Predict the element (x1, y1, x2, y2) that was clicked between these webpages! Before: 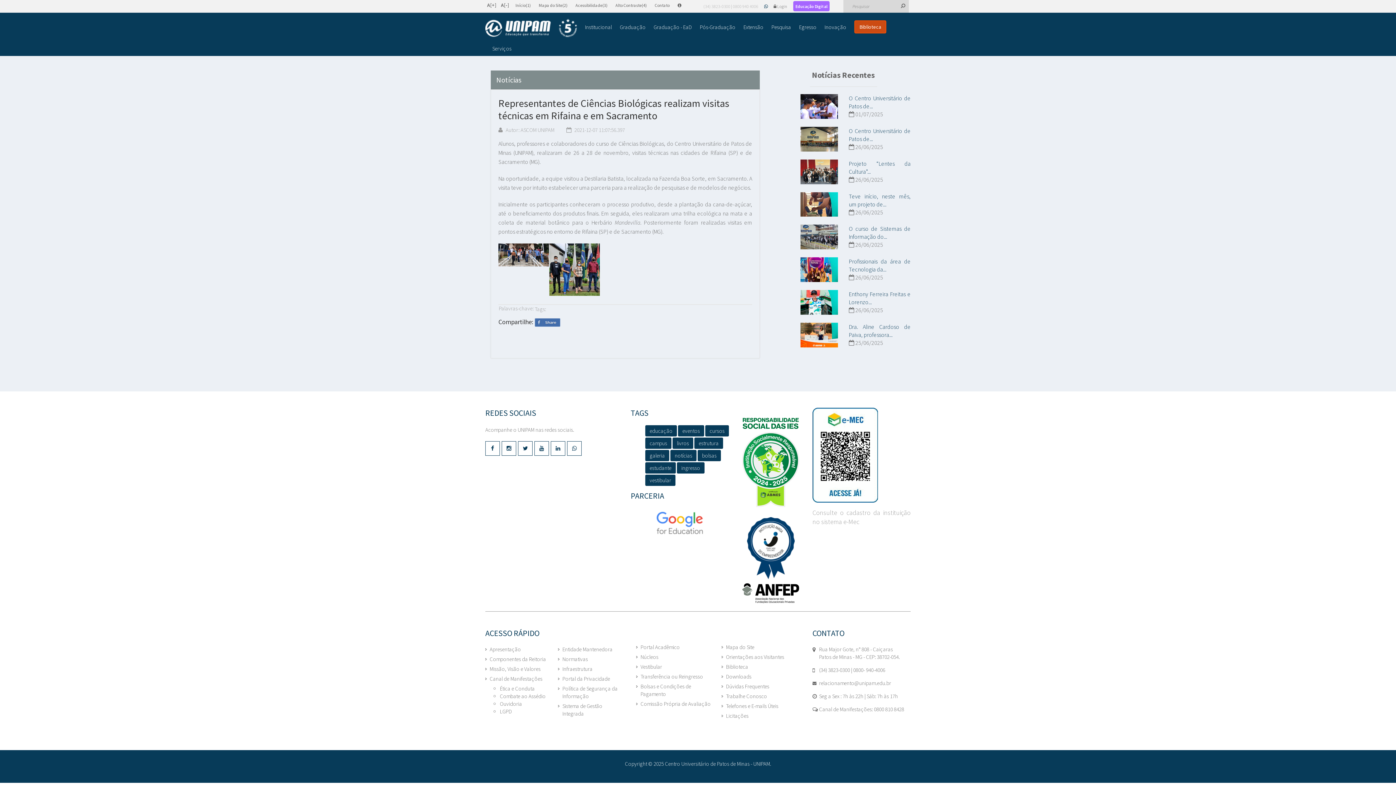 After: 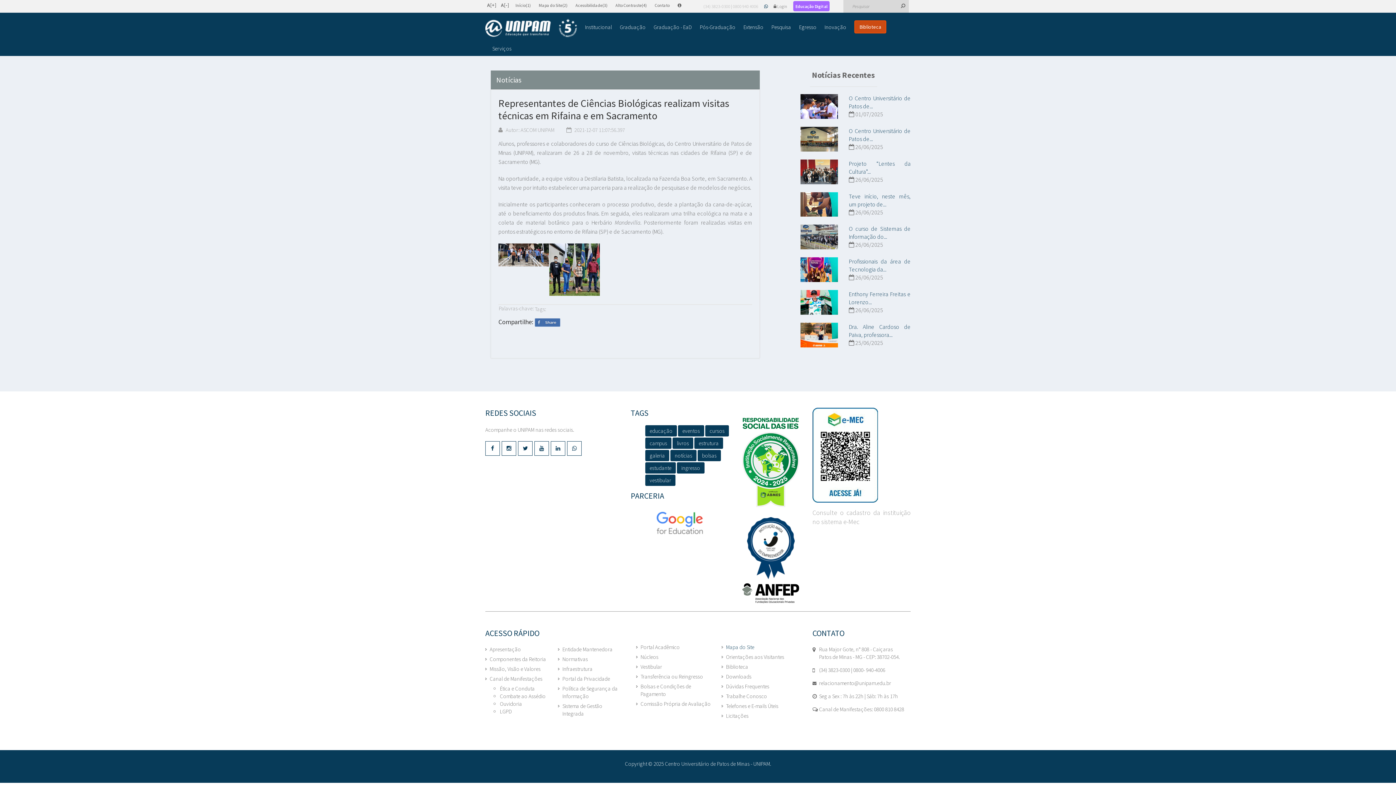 Action: bbox: (726, 643, 754, 650) label: Mapa do Site